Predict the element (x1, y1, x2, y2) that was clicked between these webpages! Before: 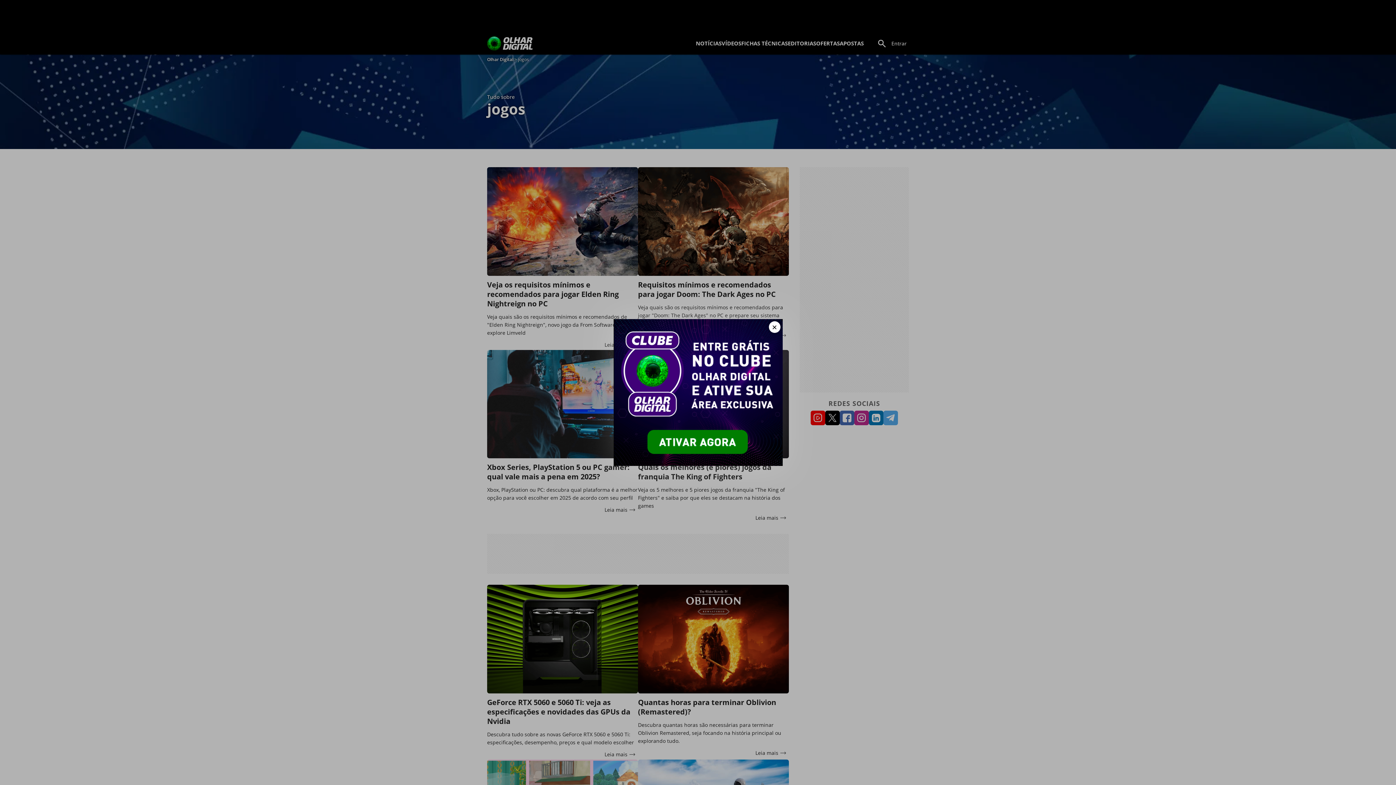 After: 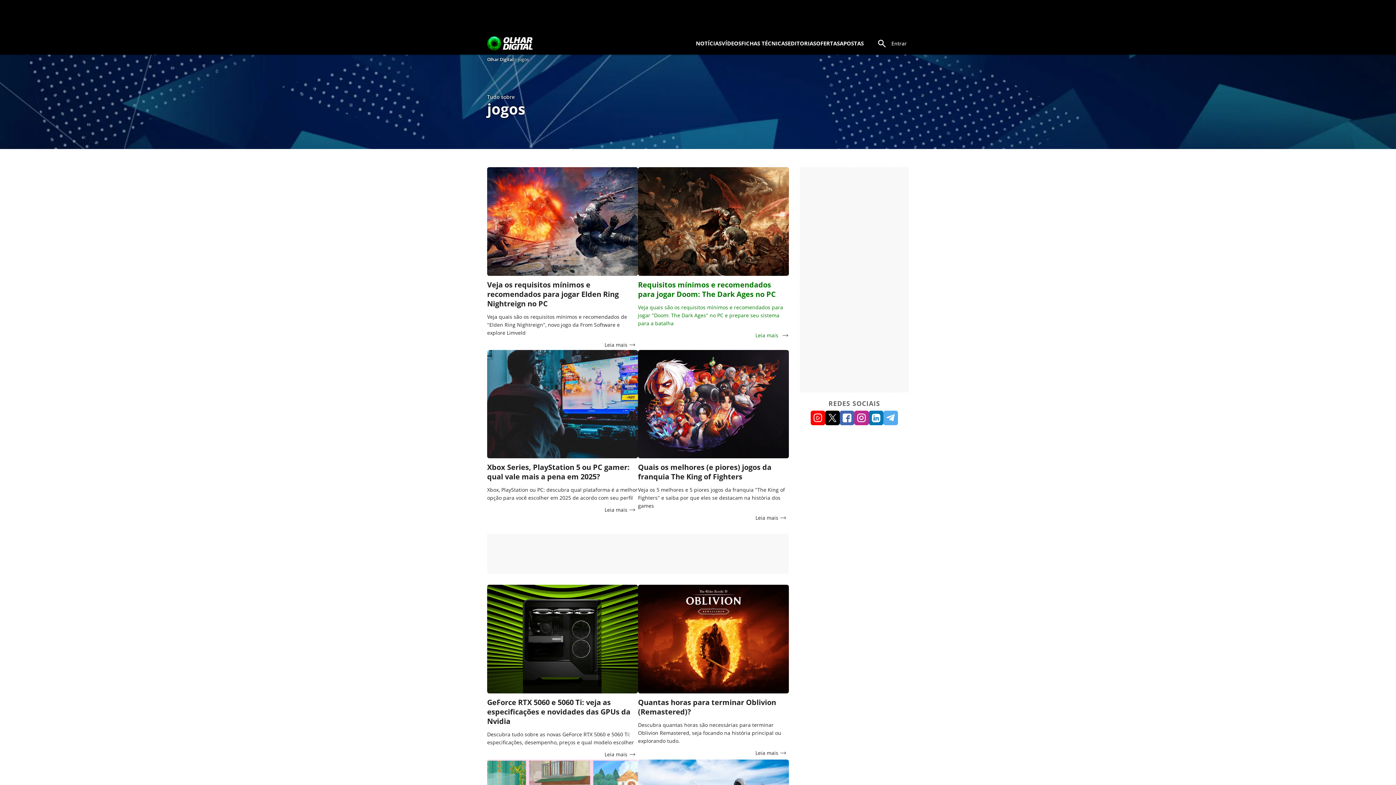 Action: label: Fechar bbox: (768, 321, 780, 333)